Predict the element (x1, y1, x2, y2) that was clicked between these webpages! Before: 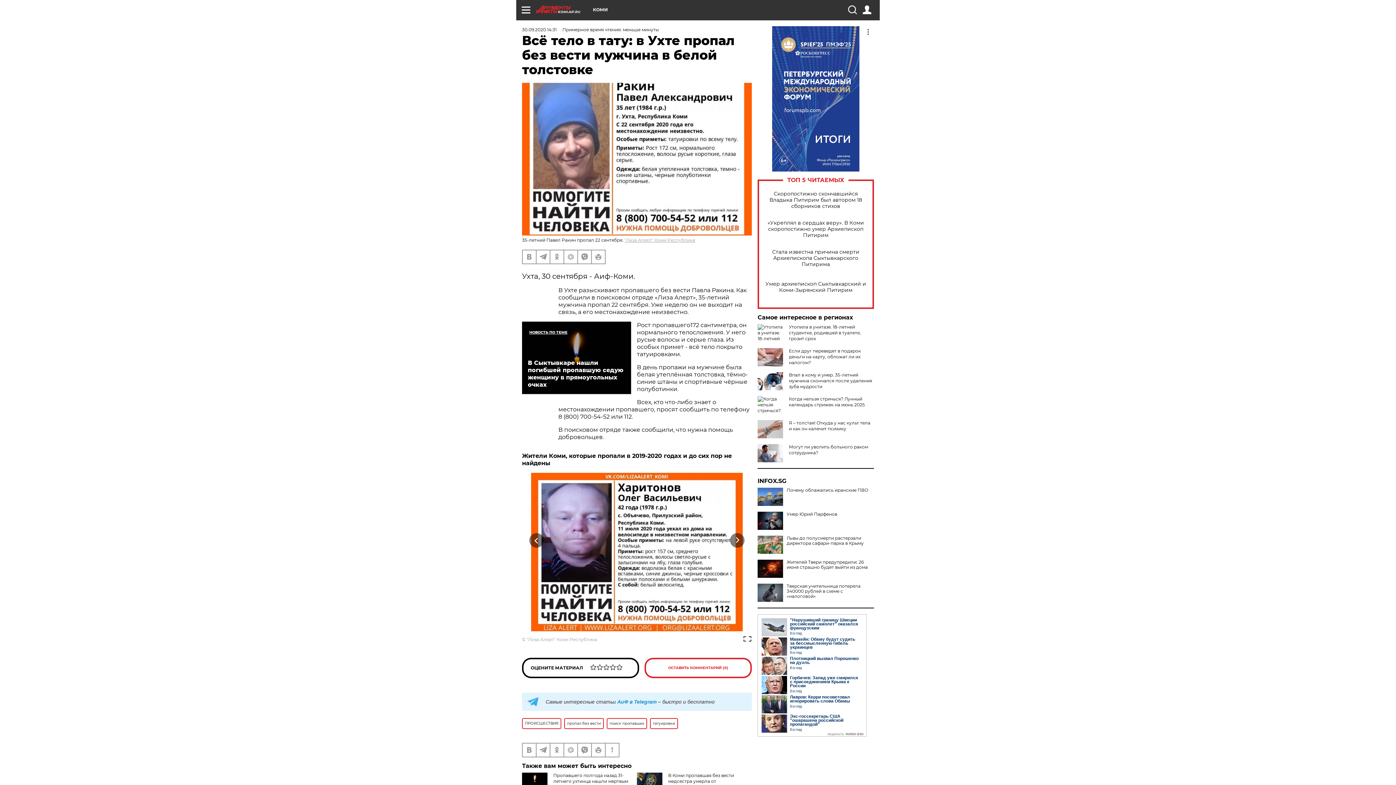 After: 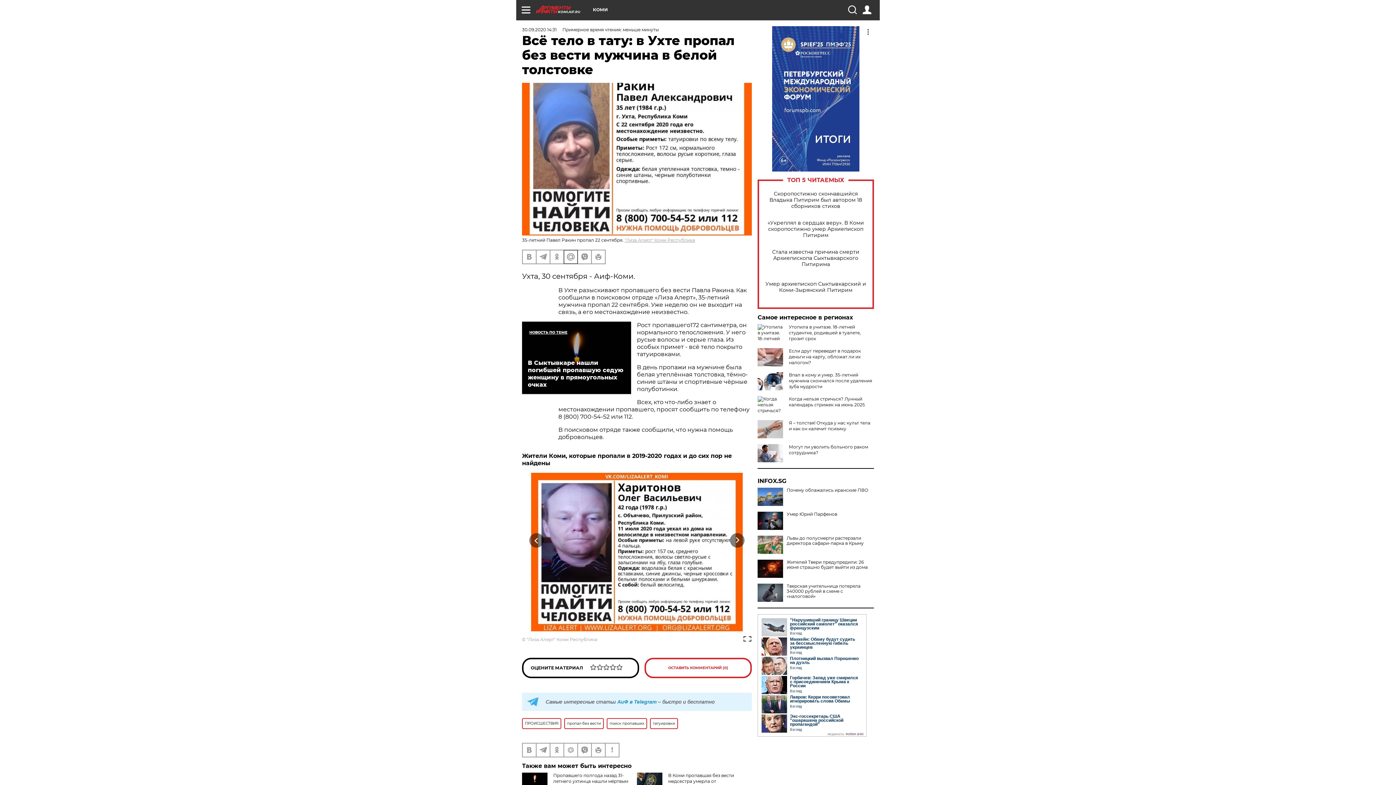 Action: bbox: (564, 250, 577, 263)